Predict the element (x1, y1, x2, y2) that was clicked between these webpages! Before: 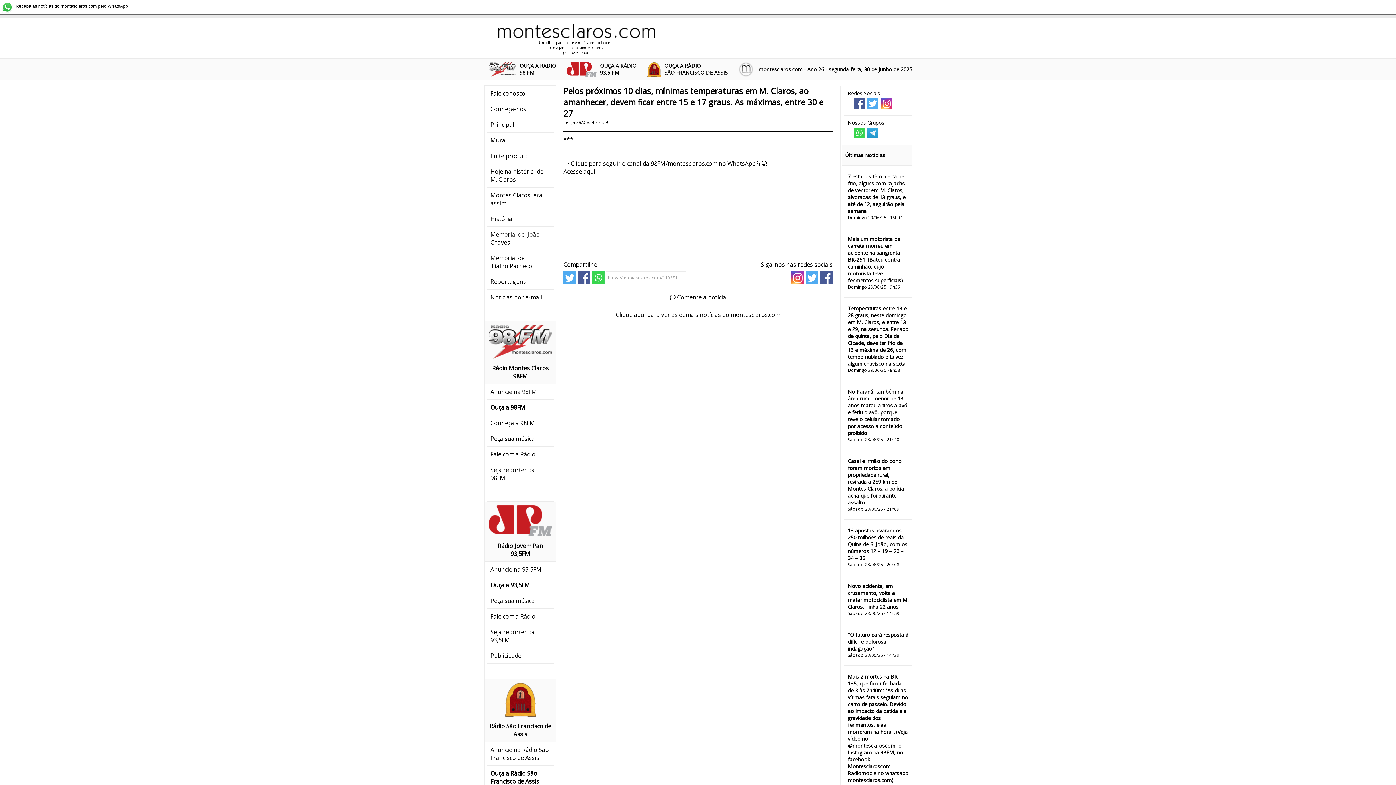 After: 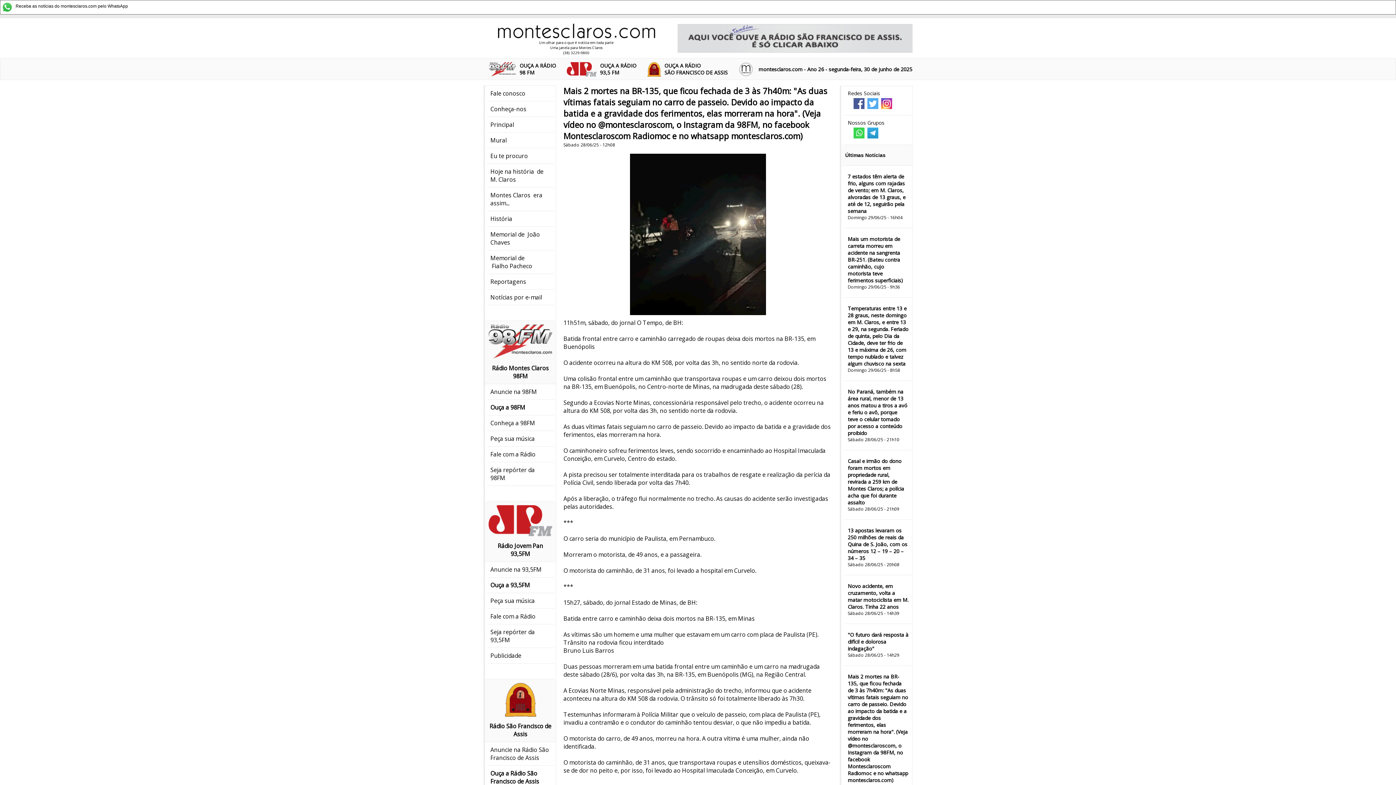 Action: bbox: (848, 673, 908, 784) label: Mais 2 mortes na BR-135, que ficou fechada de 3 às 7h40m: "As duas vítimas fatais seguiam no carro de passeio. Devido ao impacto da batida e a gravidade dos ferimentos, elas morreram na hora". (Veja vídeo no @montesclaroscom, o Instagram da 98FM, no facebook Montesclaroscom Radiomoc e no whatsapp montesclaros.com)